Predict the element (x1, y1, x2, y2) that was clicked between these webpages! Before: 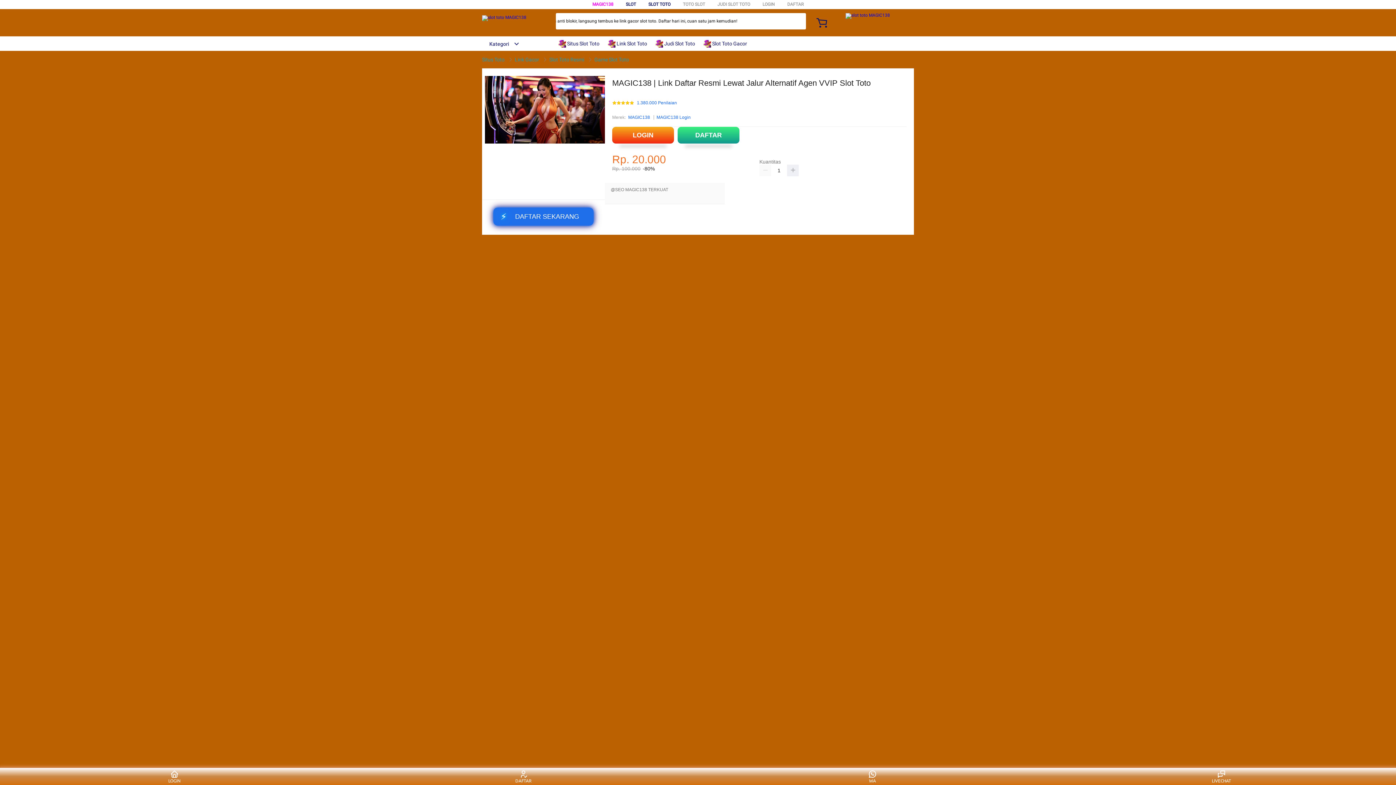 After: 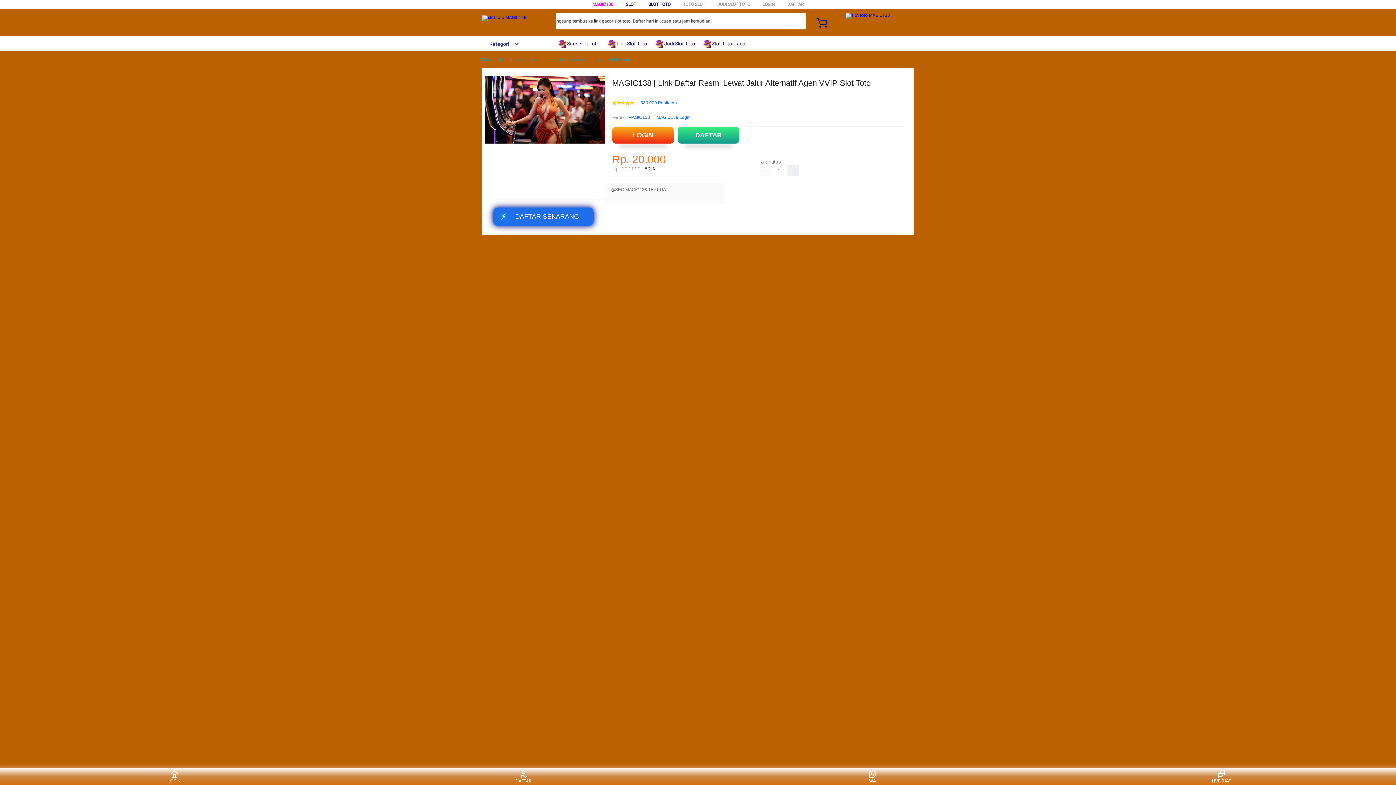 Action: bbox: (648, 1, 670, 6) label: SLOT TOTO